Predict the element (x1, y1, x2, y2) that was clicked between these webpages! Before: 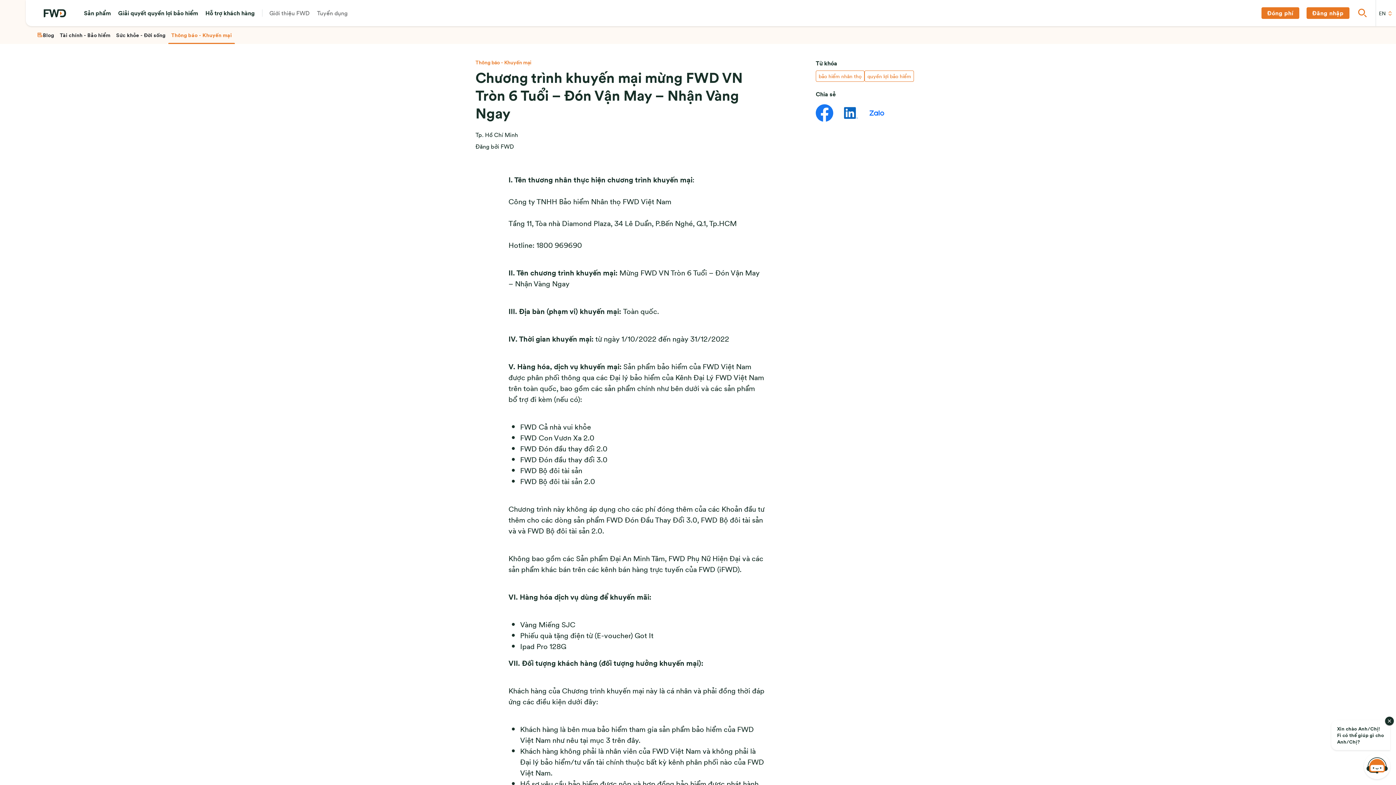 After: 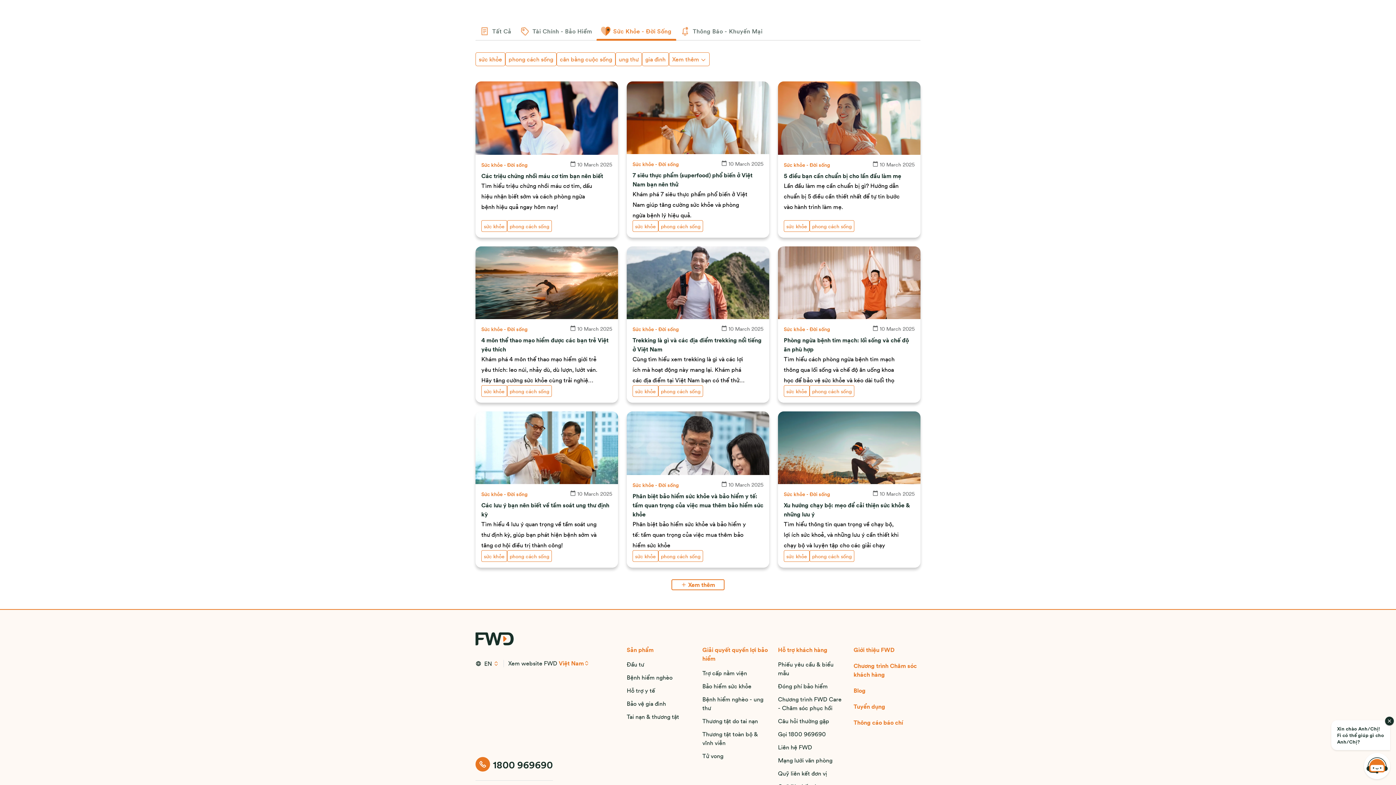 Action: label: Sức khỏe - Đời sống bbox: (113, 26, 168, 44)